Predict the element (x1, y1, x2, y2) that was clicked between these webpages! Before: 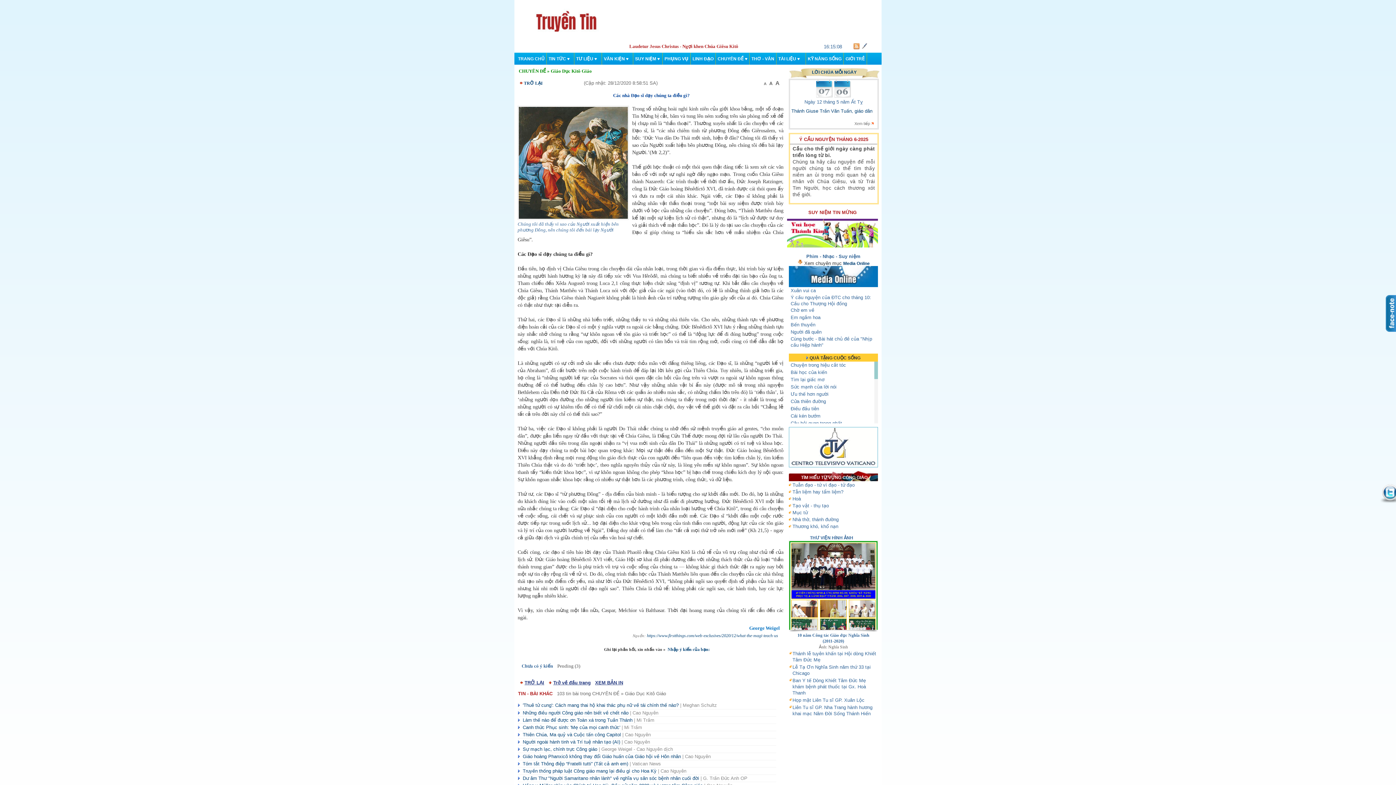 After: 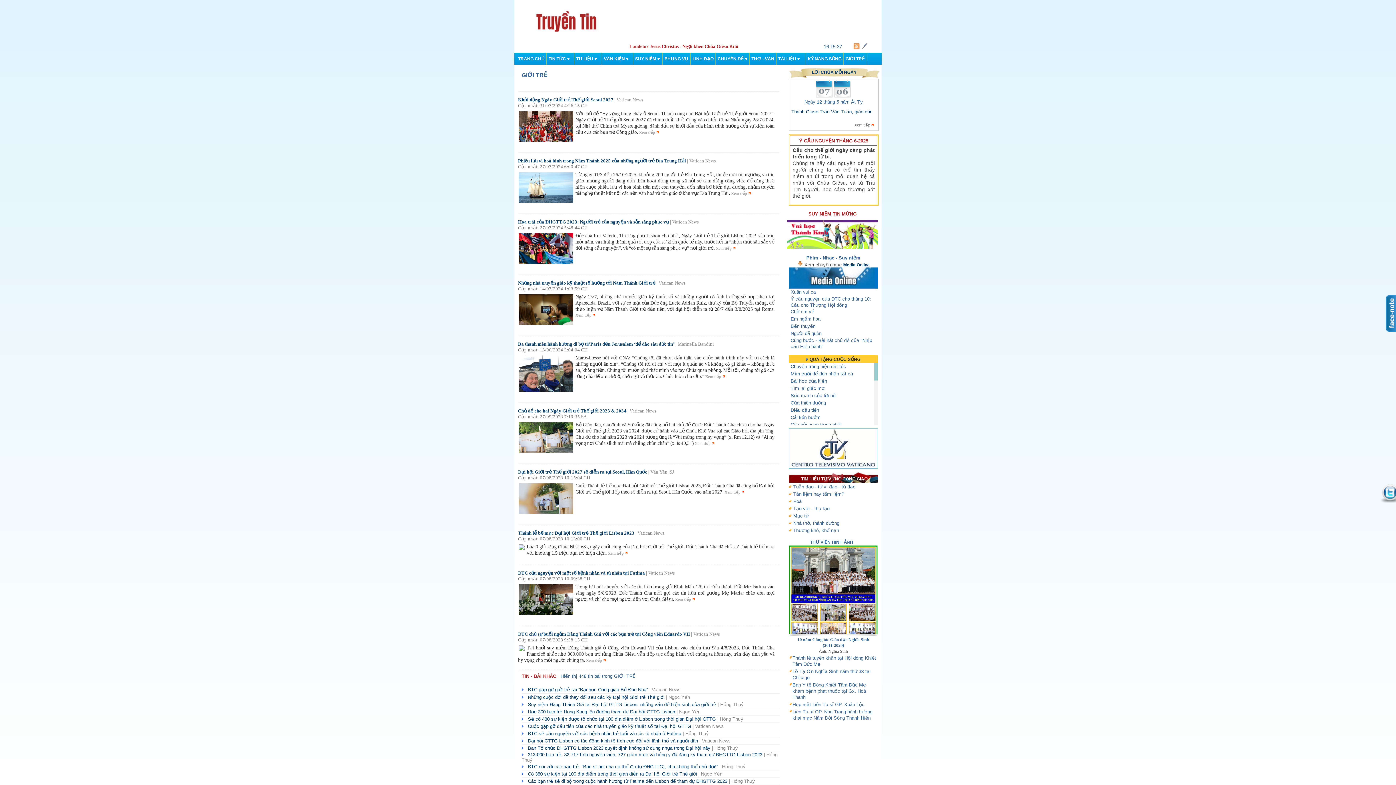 Action: bbox: (844, 52, 866, 64) label: GIỚI TRẺ